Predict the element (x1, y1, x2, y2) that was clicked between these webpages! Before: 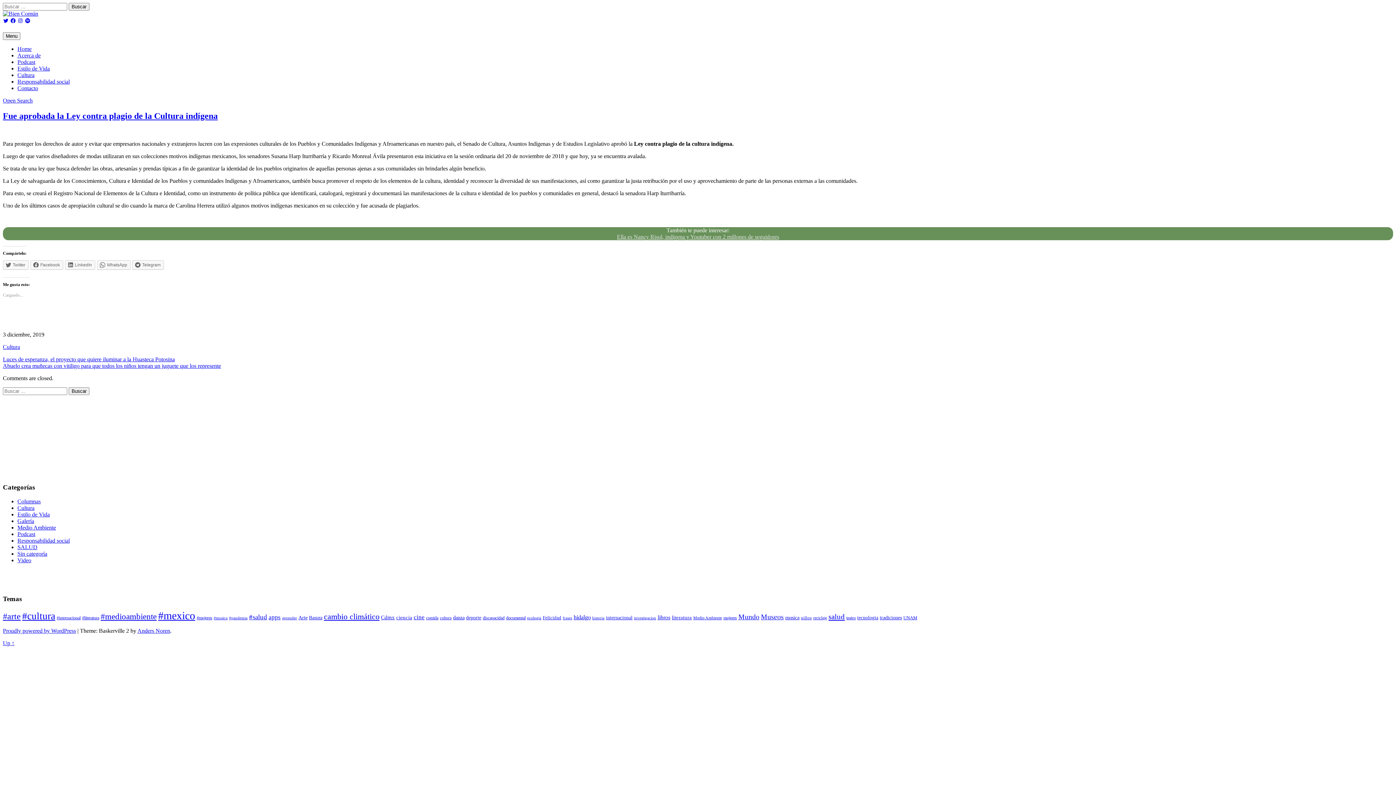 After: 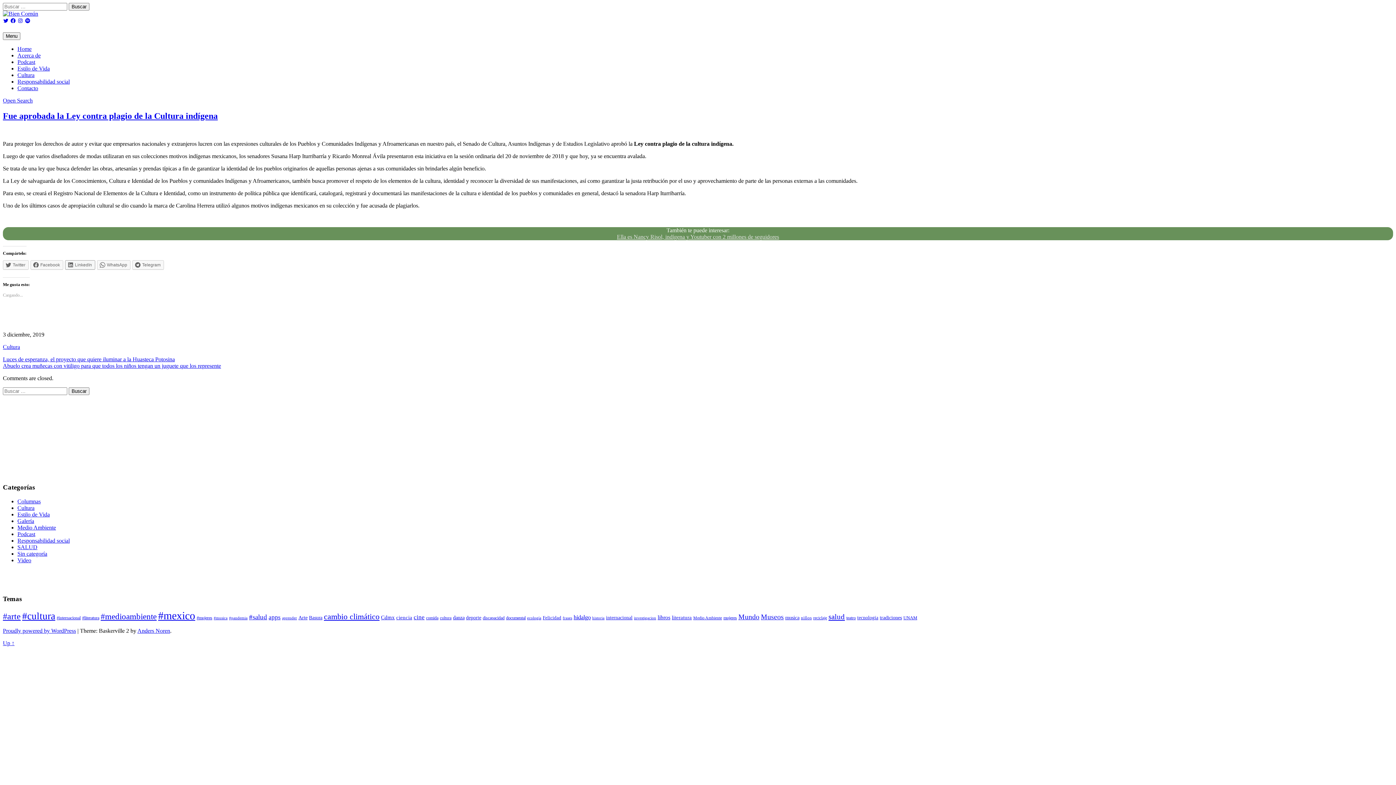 Action: bbox: (65, 260, 95, 269) label: LinkedIn